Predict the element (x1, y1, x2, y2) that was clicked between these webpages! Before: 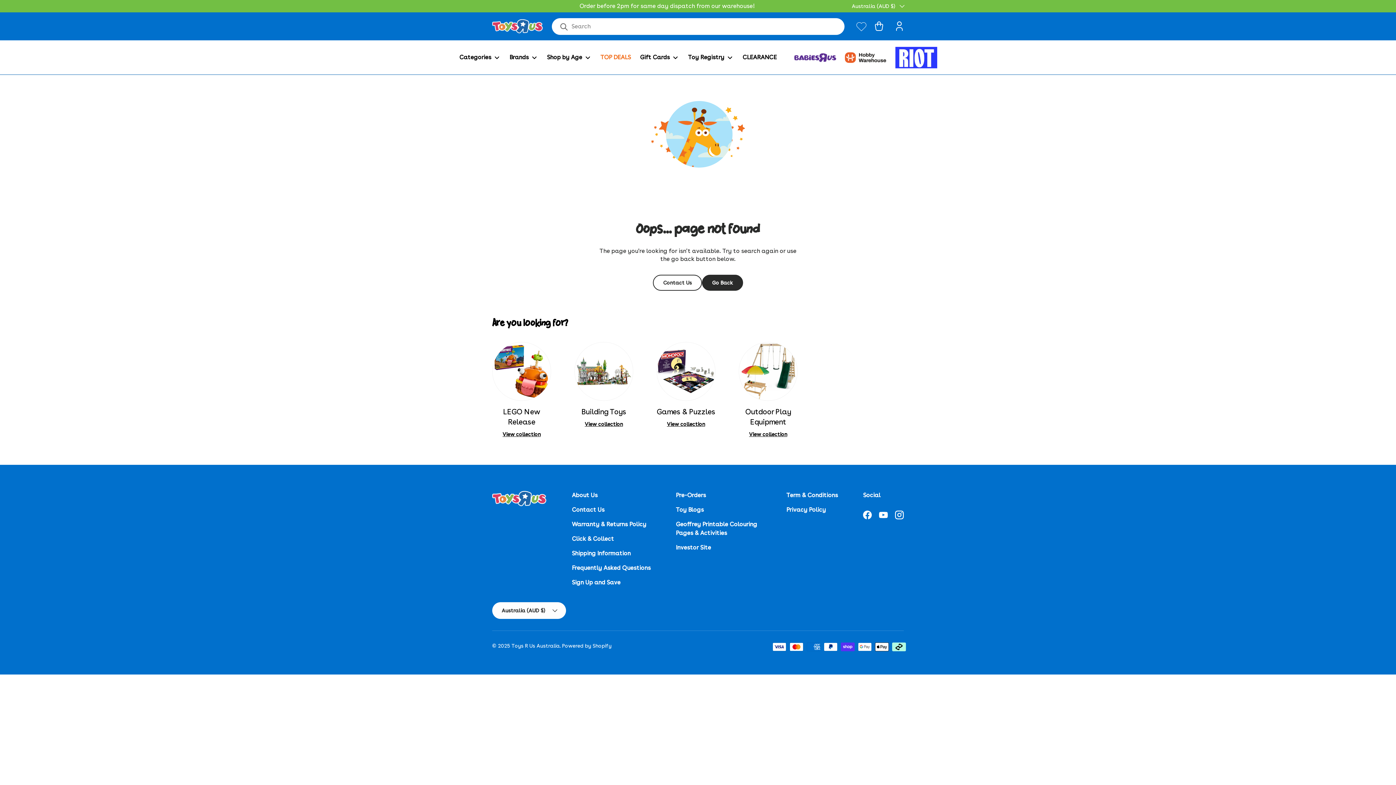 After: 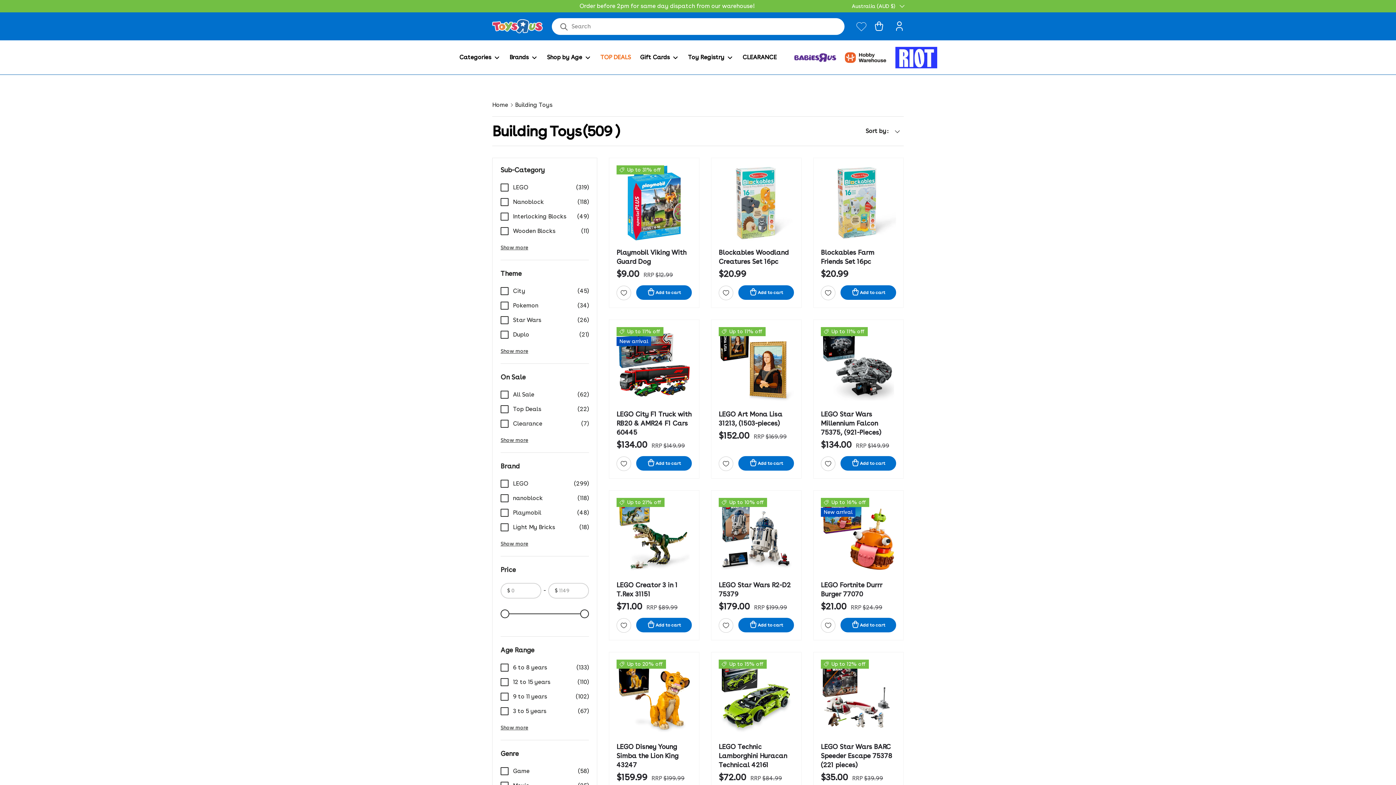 Action: label: Building Toys bbox: (581, 407, 626, 416)